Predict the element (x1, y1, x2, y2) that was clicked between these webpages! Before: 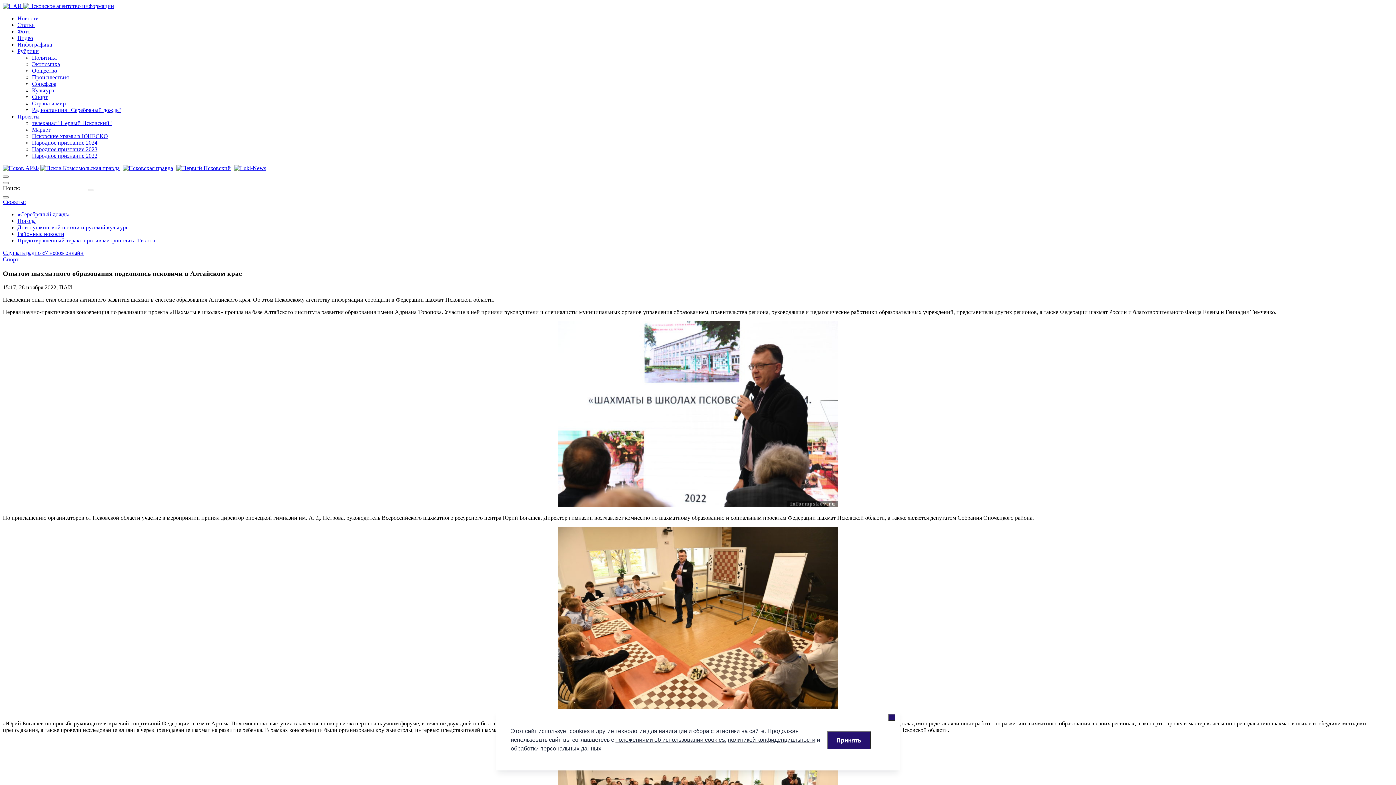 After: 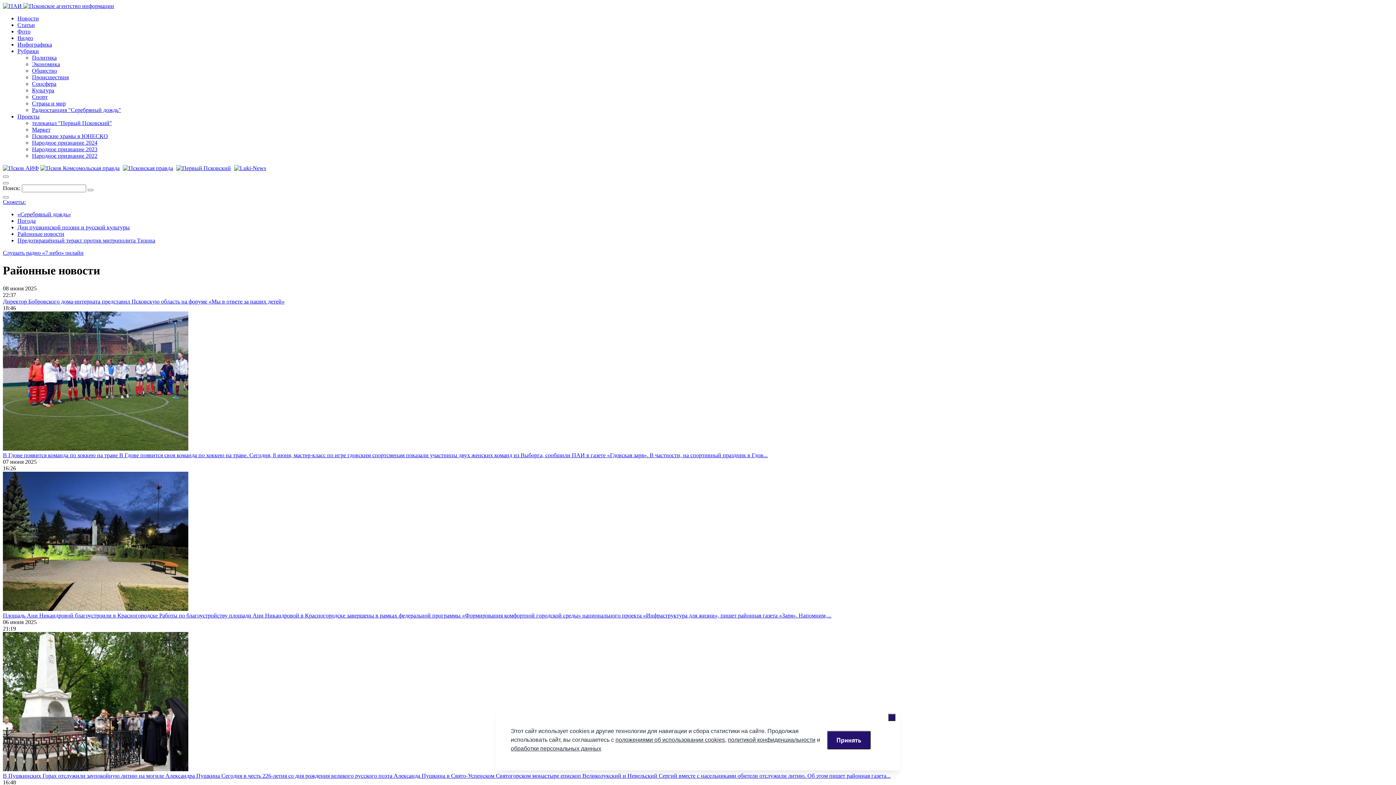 Action: label: Районные новости bbox: (17, 230, 64, 237)